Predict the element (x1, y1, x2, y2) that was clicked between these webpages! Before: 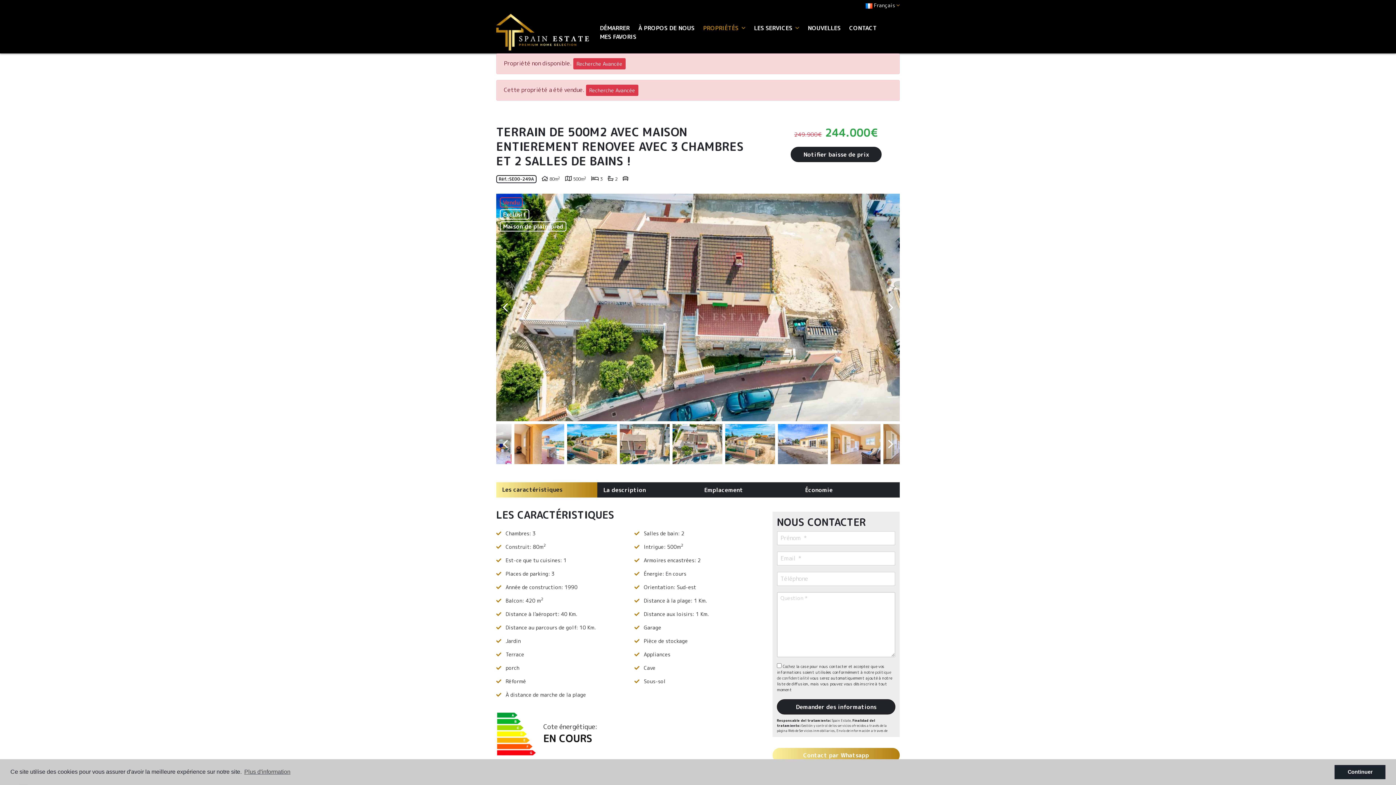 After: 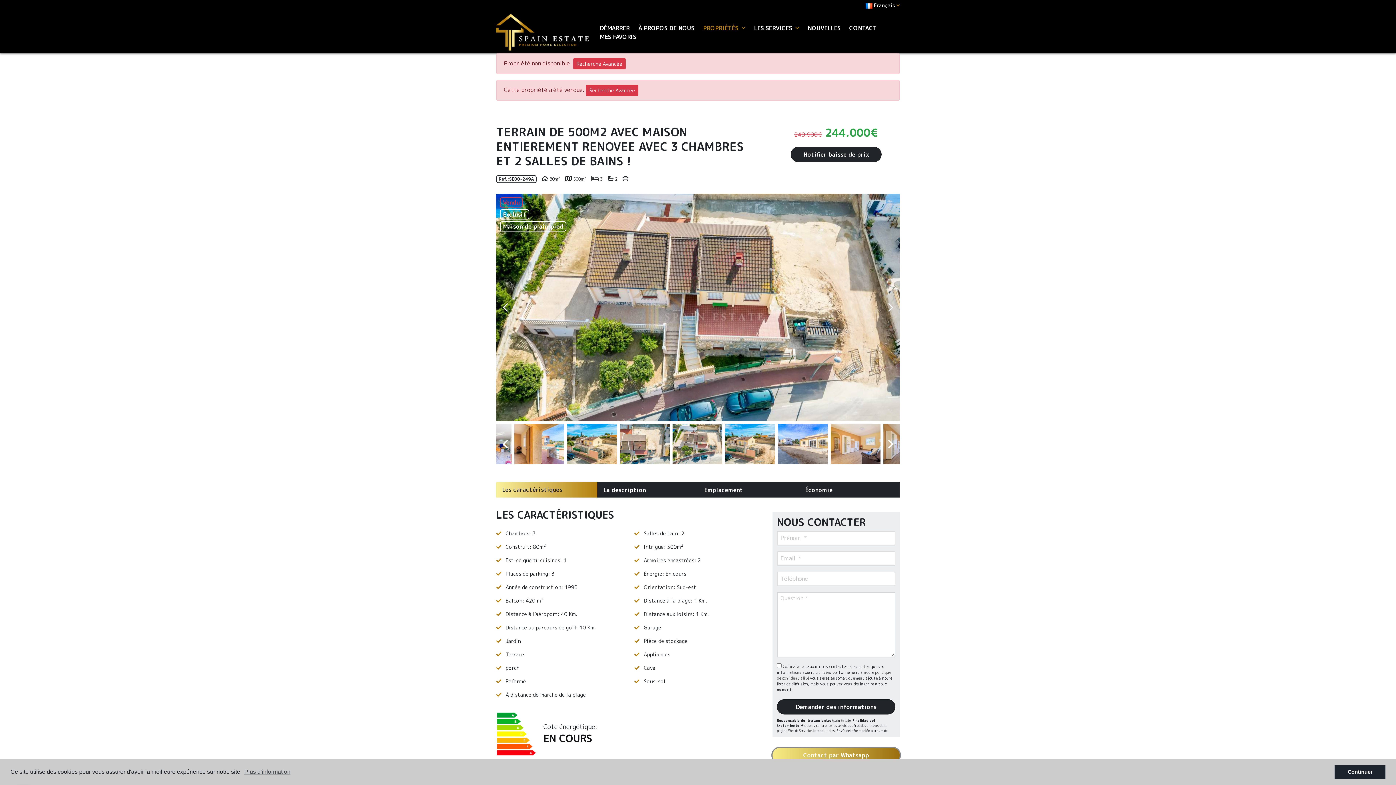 Action: label: Contact par Whatsapp bbox: (772, 748, 900, 762)